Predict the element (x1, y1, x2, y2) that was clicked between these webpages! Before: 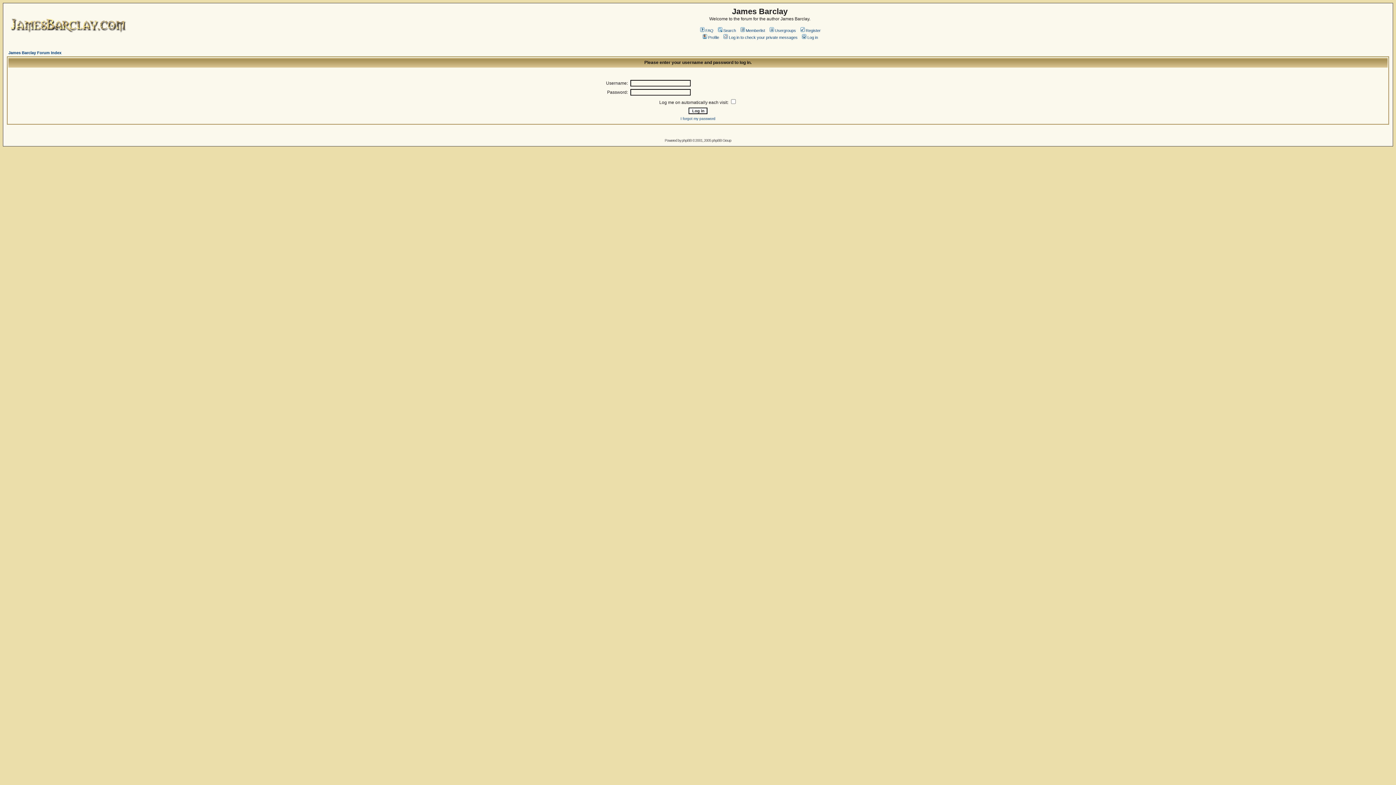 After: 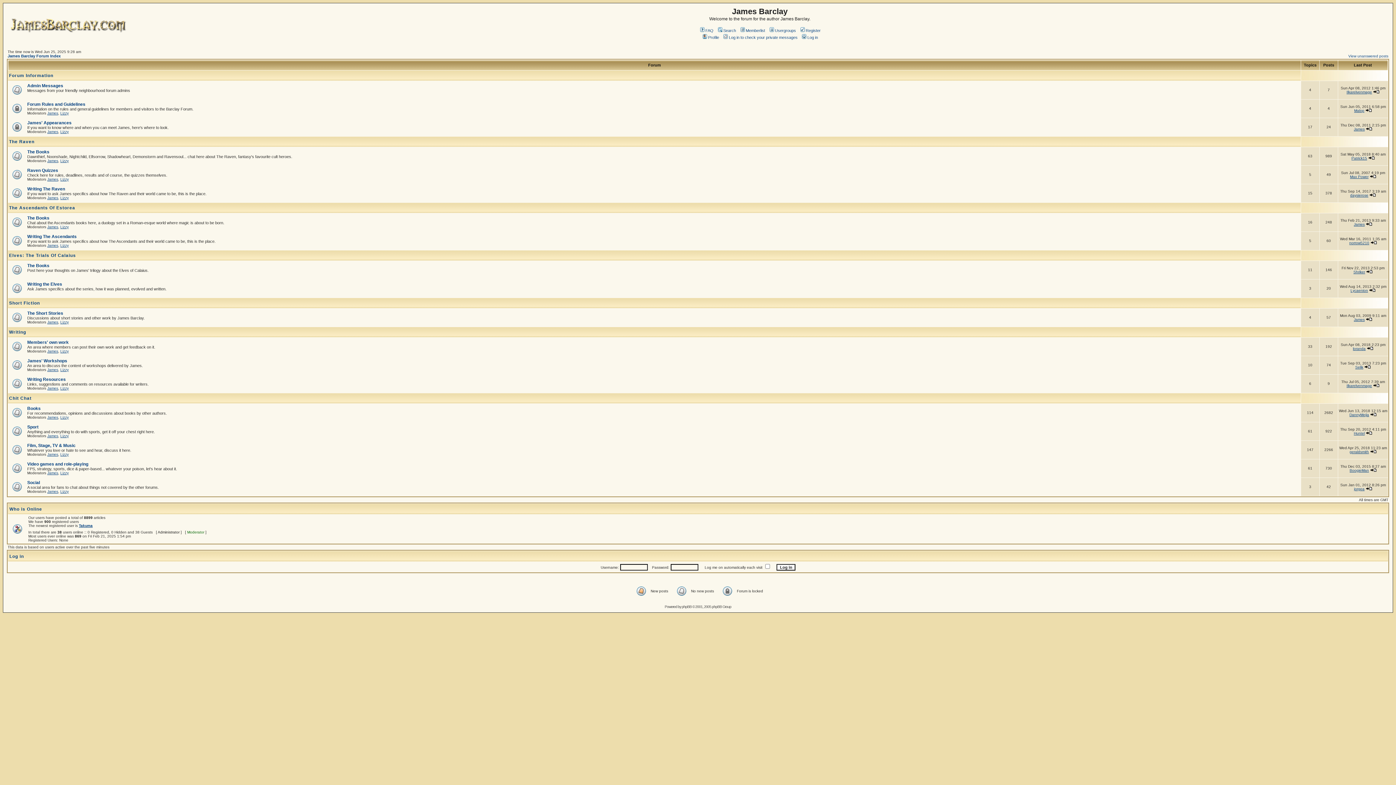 Action: bbox: (8, 50, 61, 54) label: James Barclay Forum Index